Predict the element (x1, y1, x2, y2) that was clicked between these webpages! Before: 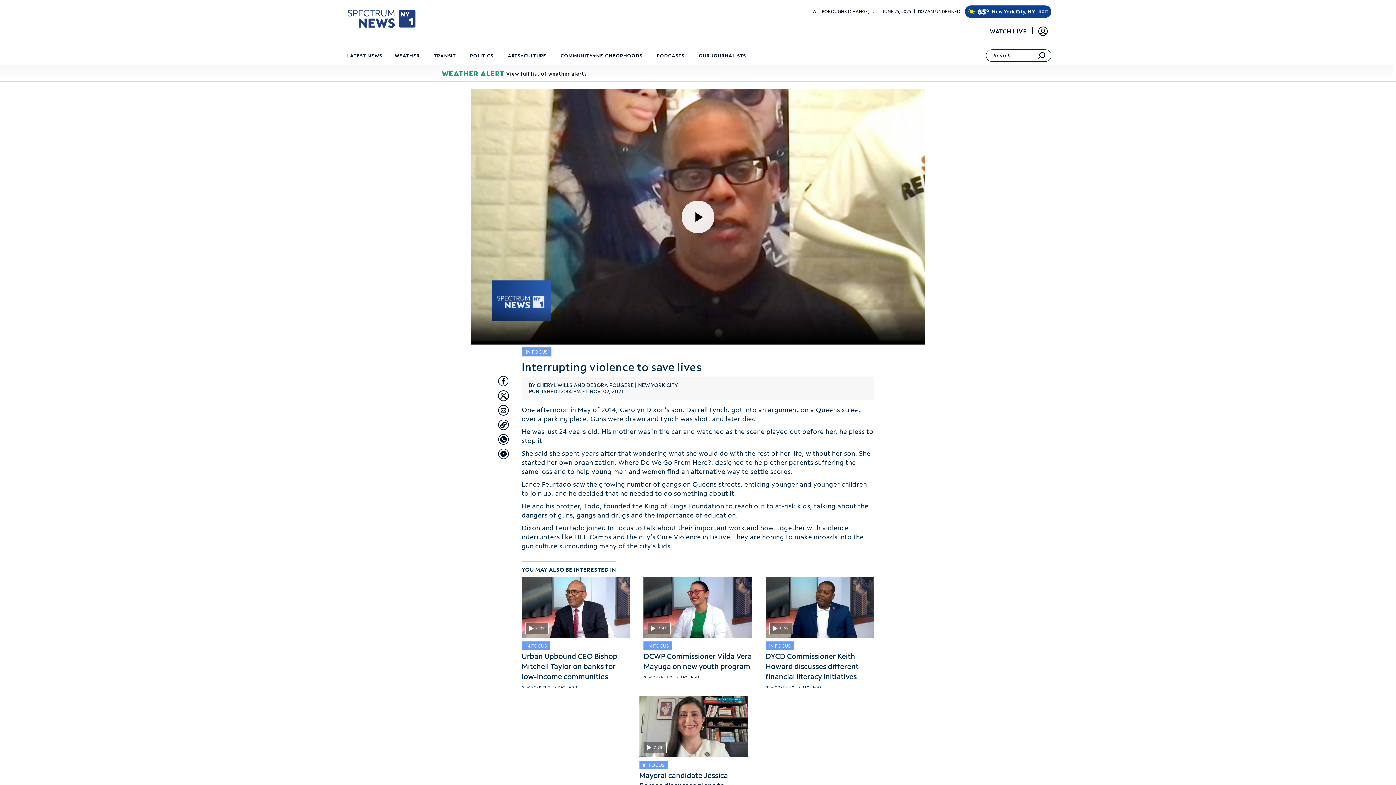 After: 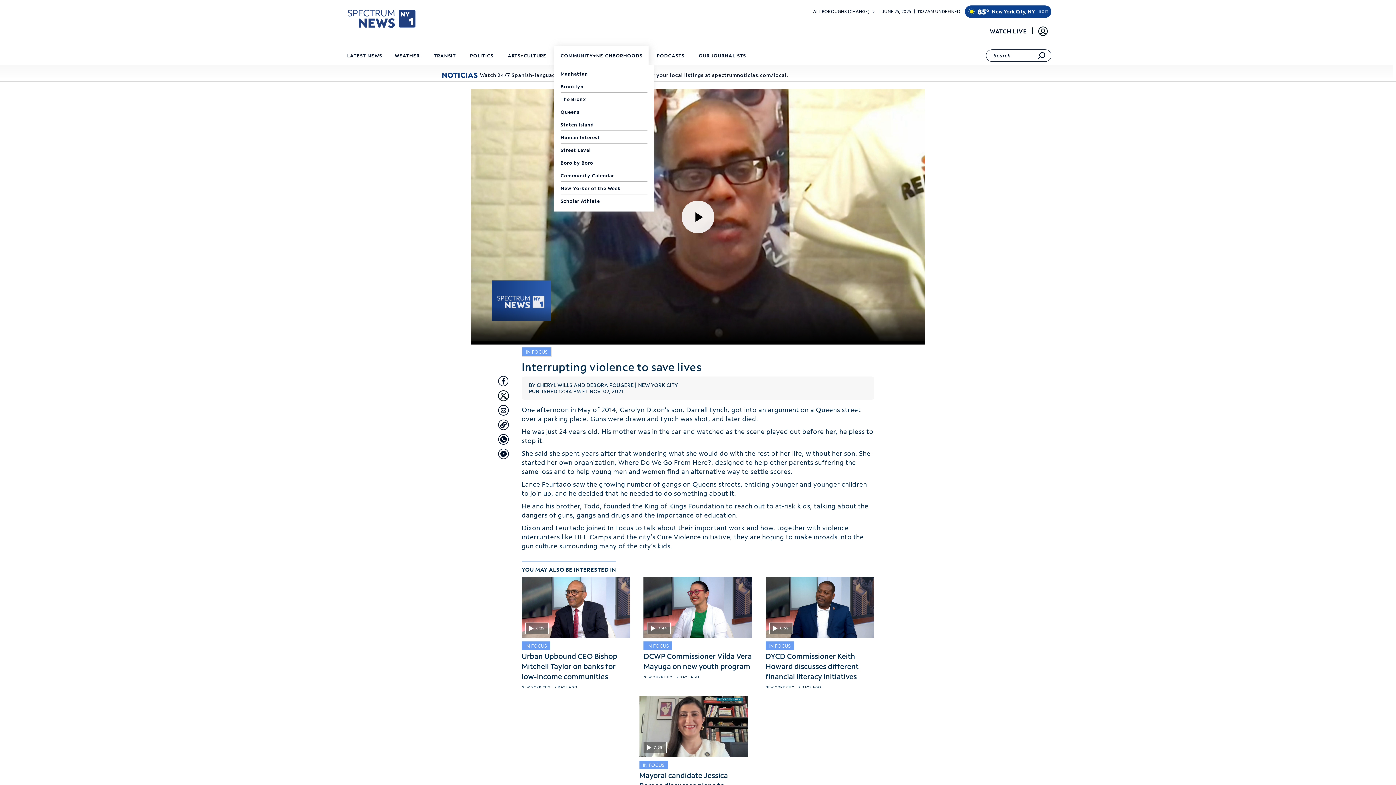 Action: label: COMMUNITY+NEIGHBORHOODS bbox: (557, 47, 645, 66)